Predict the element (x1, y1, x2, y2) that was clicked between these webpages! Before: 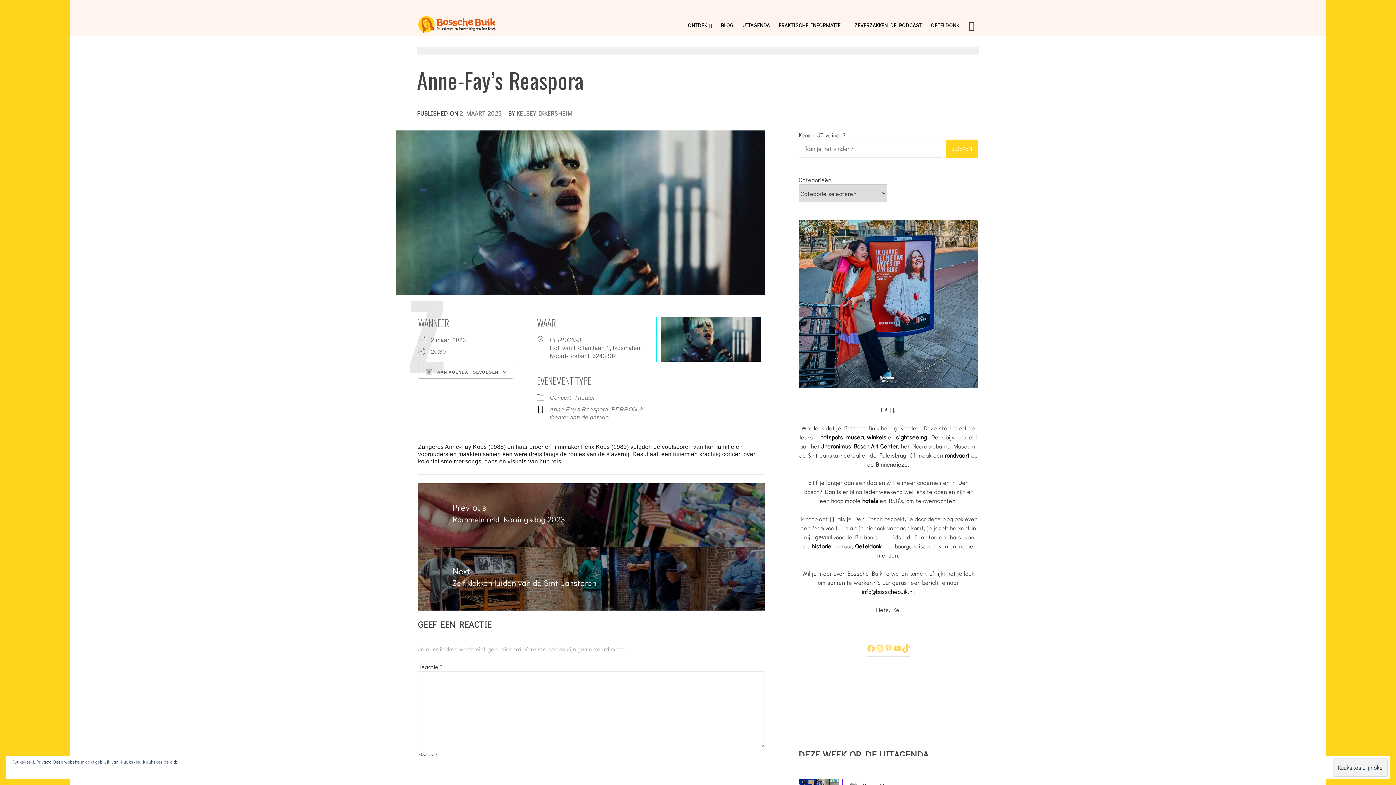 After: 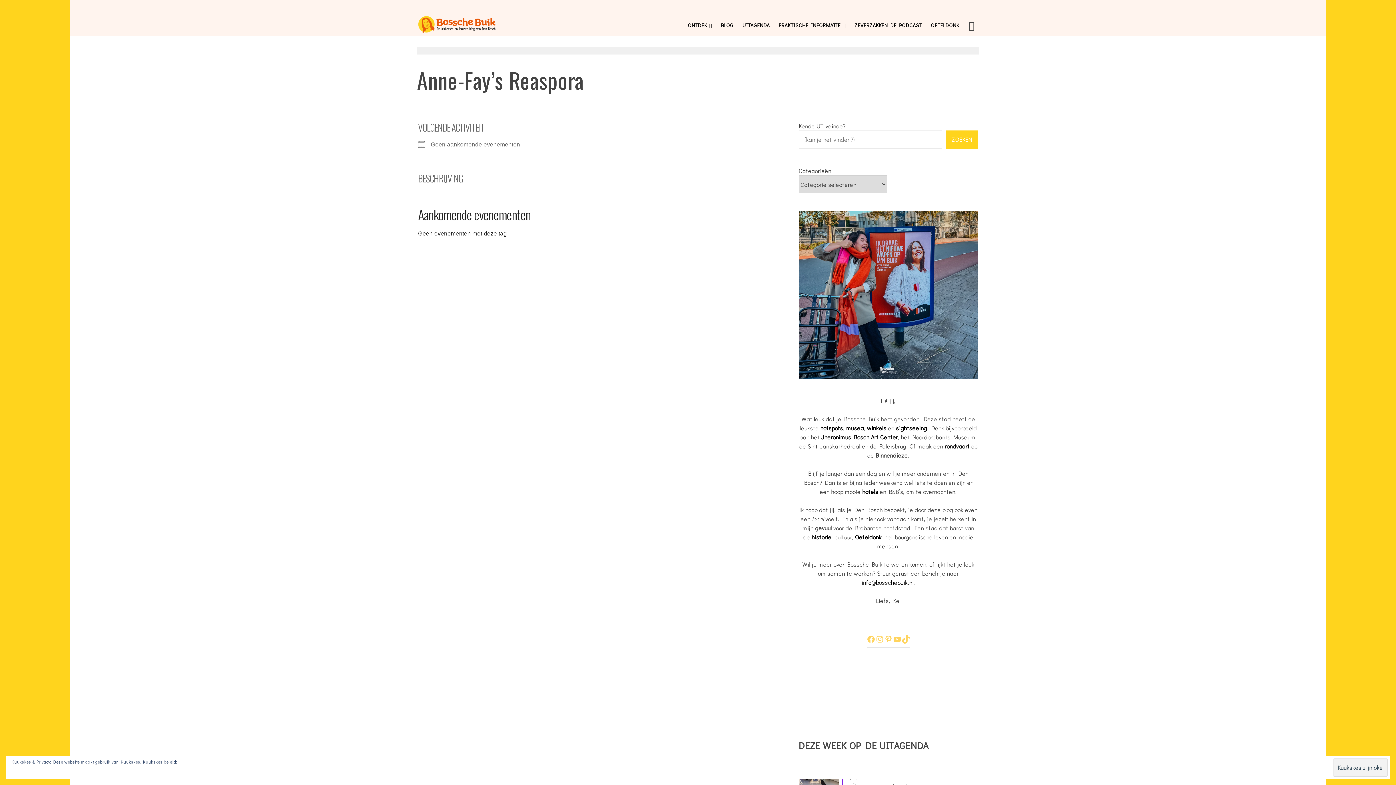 Action: label: Anne-Fay's Reaspora bbox: (549, 406, 608, 412)